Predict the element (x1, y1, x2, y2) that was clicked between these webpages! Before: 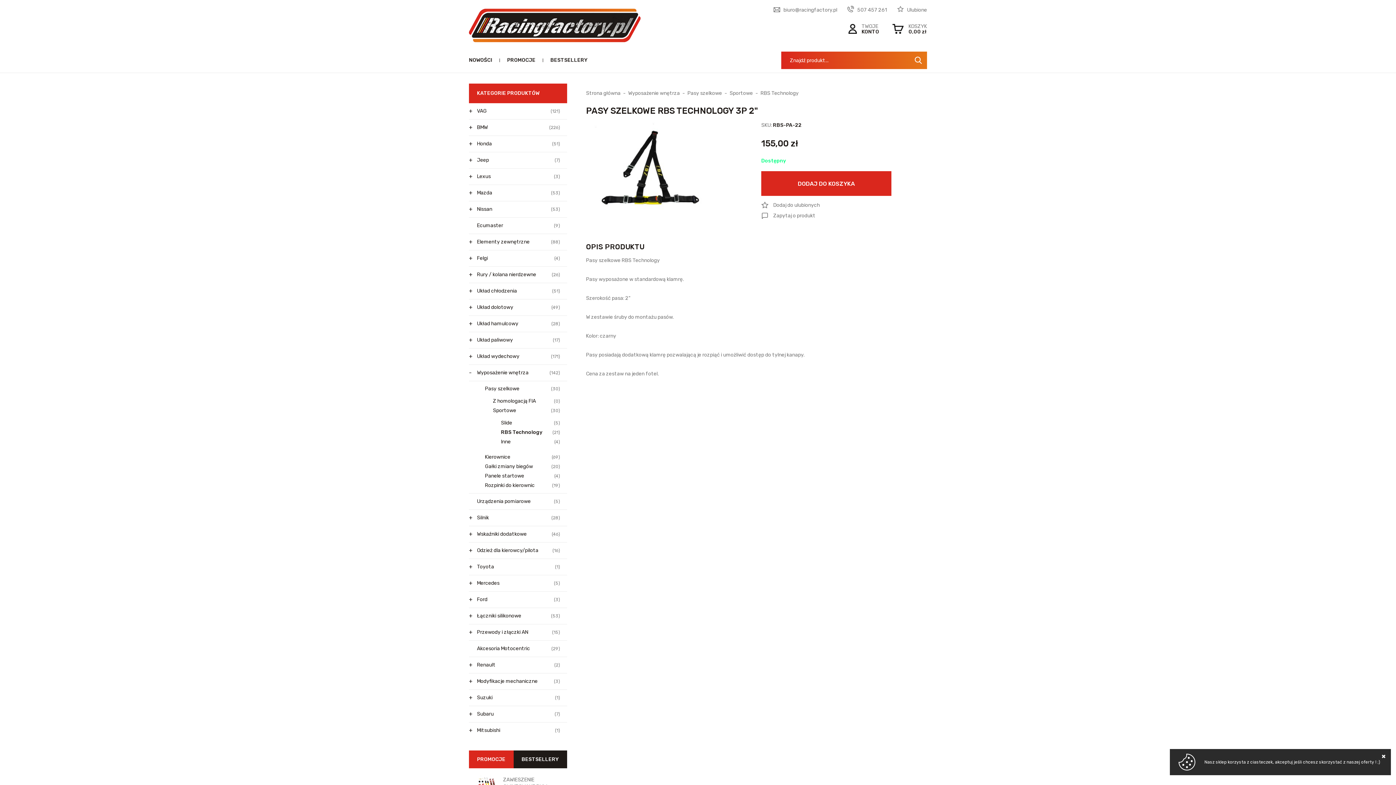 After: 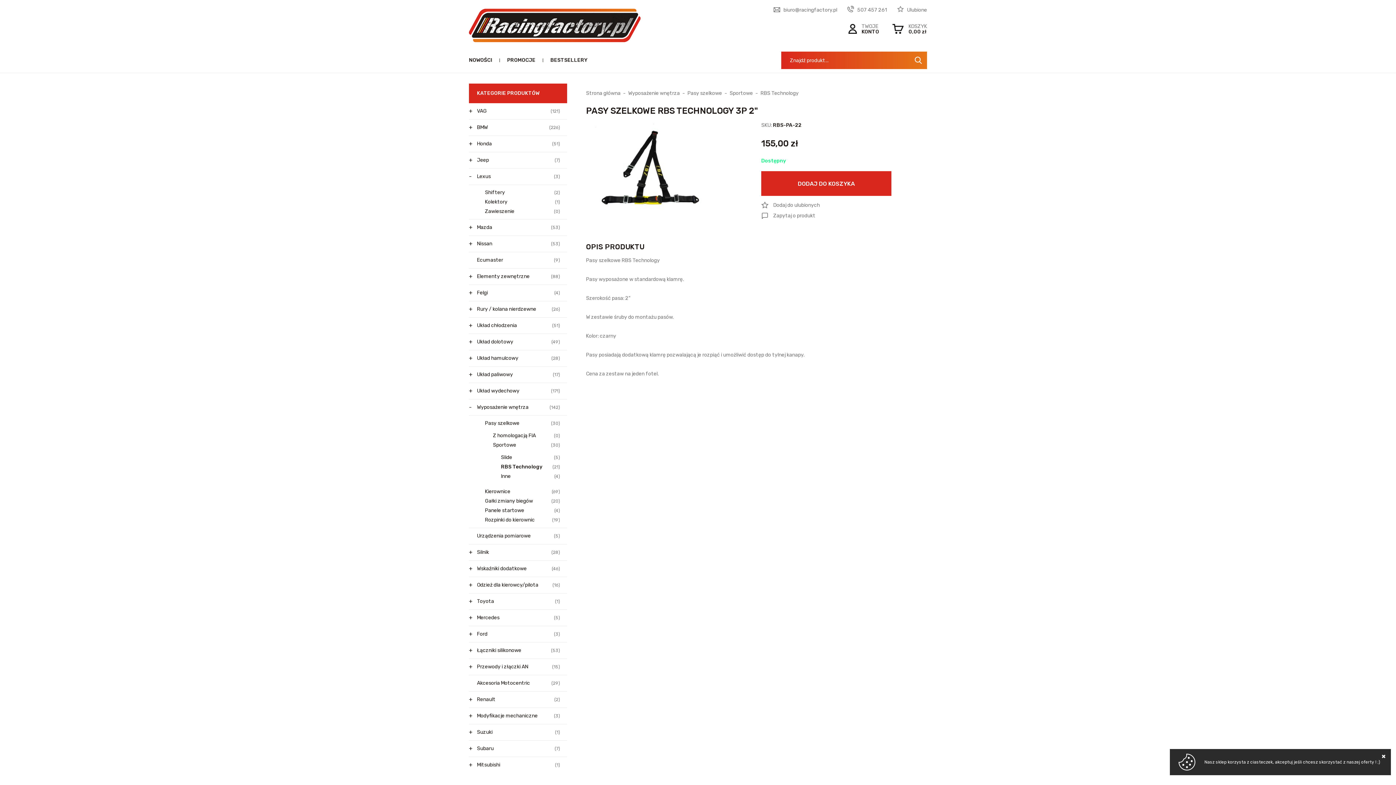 Action: bbox: (469, 168, 477, 184)